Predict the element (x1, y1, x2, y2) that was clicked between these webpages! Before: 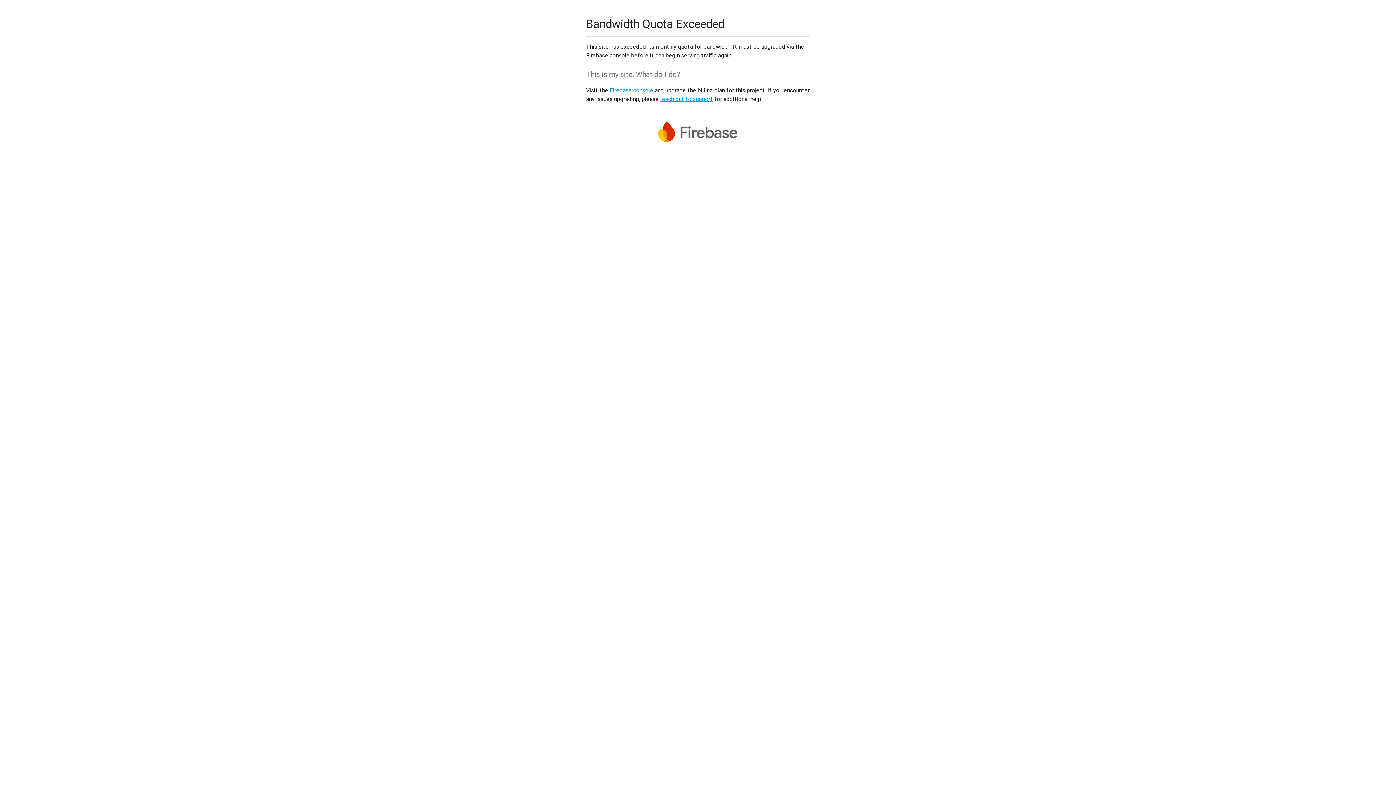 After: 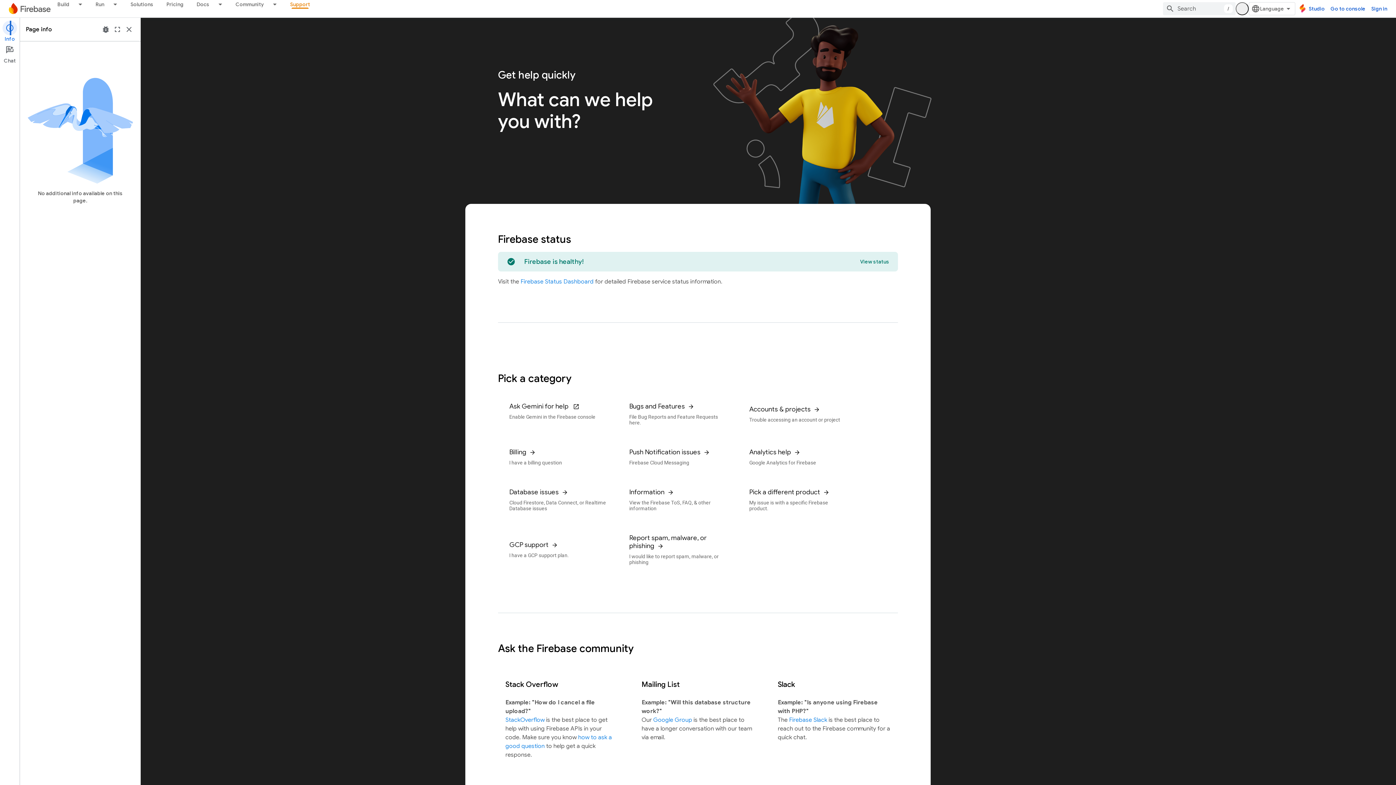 Action: bbox: (660, 95, 713, 102) label: reach out to support